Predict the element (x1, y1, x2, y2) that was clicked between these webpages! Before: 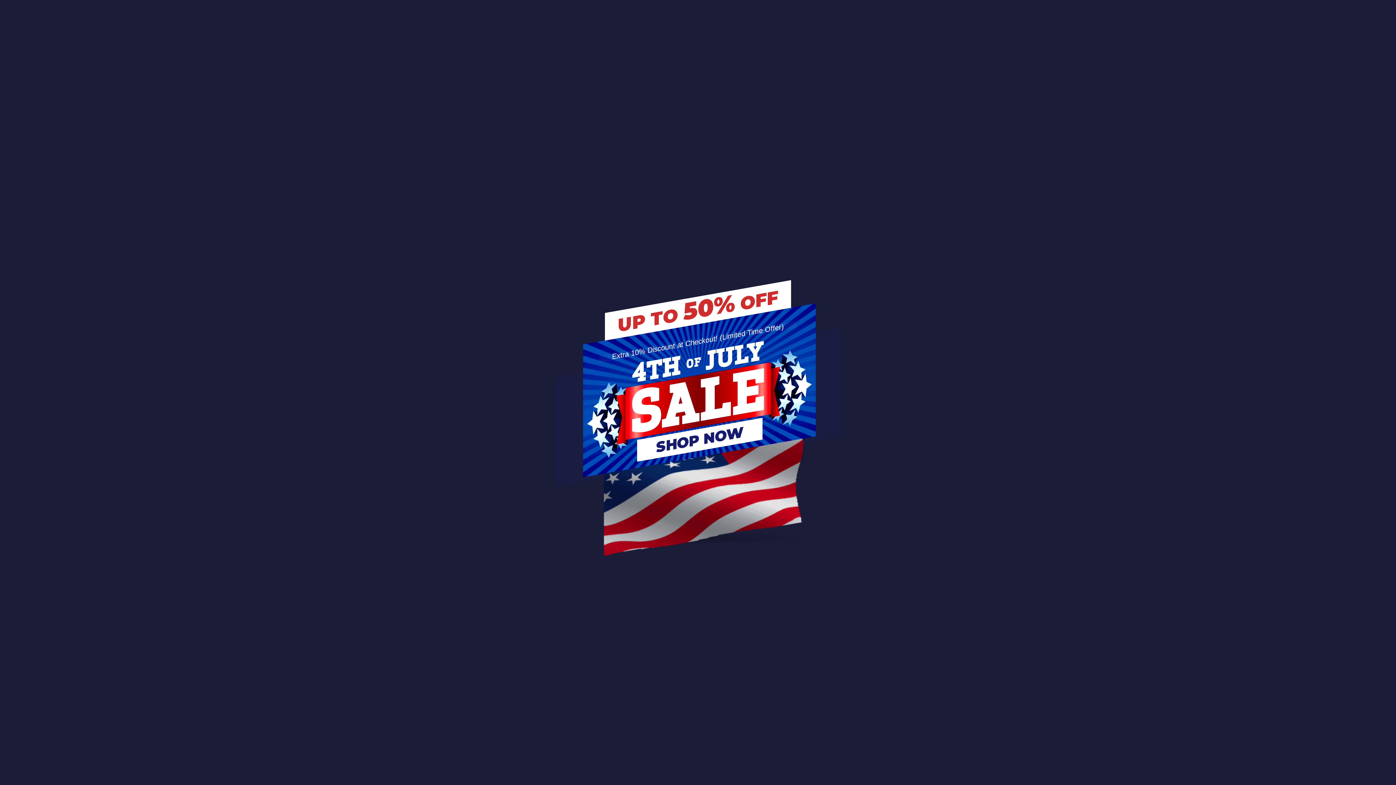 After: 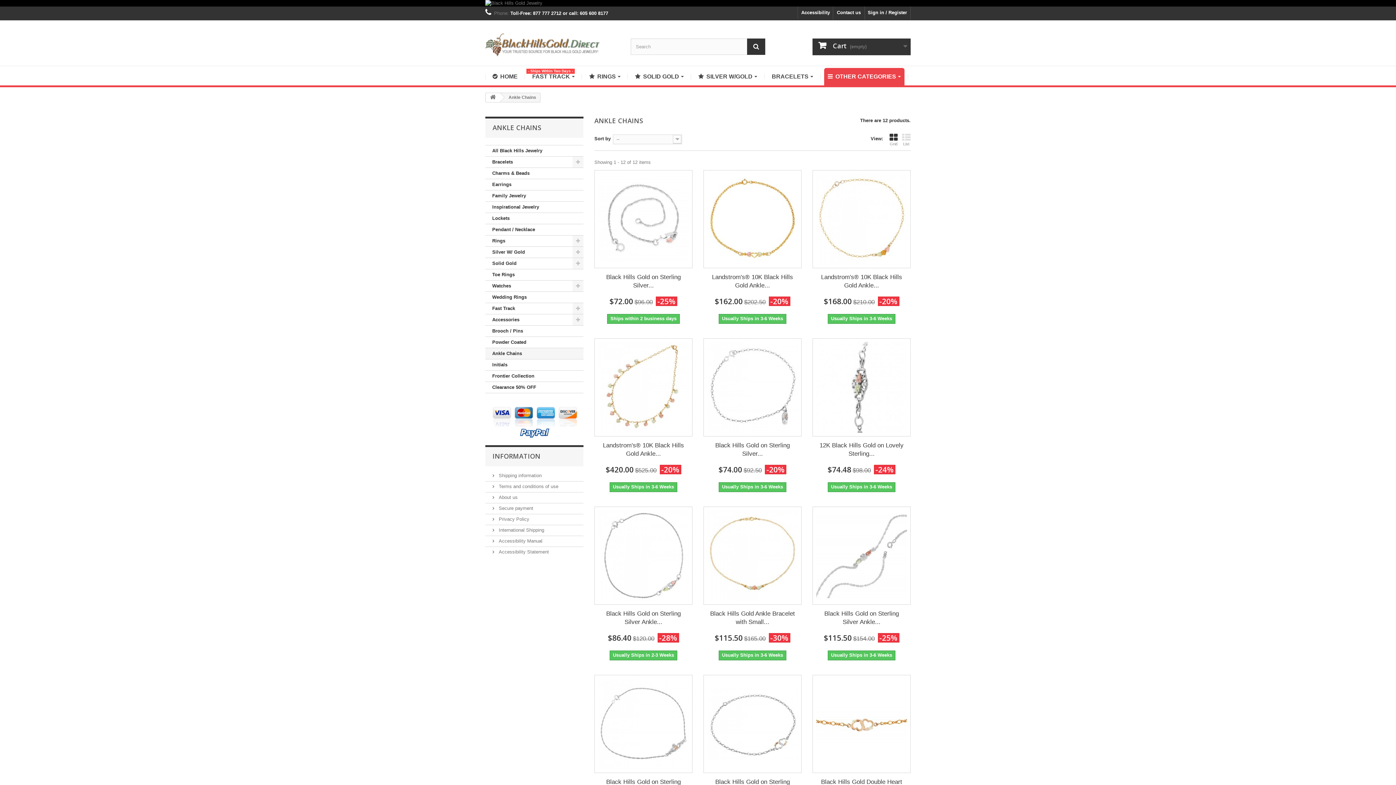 Action: label: Ankle Chains bbox: (485, 565, 515, 570)